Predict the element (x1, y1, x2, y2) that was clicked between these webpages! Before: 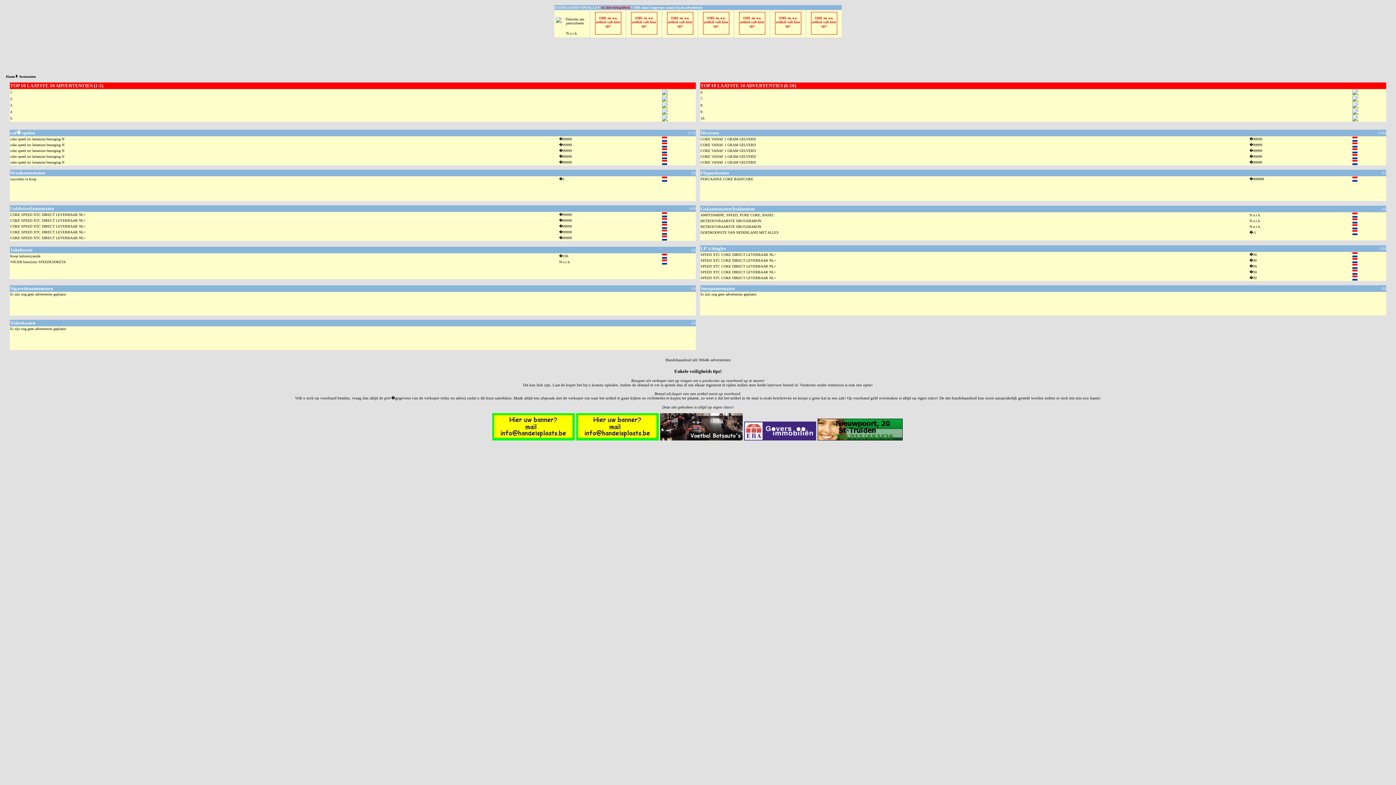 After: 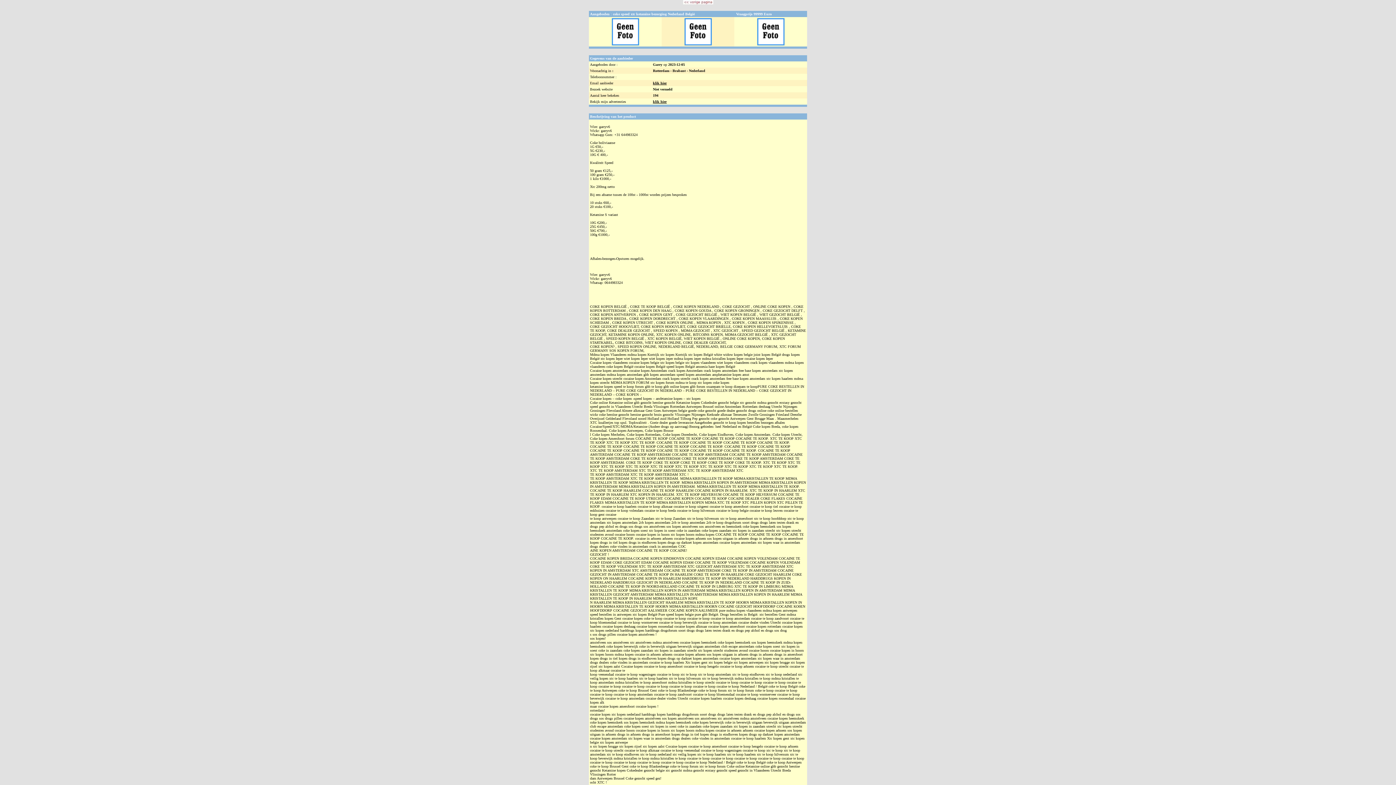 Action: bbox: (10, 154, 64, 158) label: coke speed xtc ketamine bezorging N